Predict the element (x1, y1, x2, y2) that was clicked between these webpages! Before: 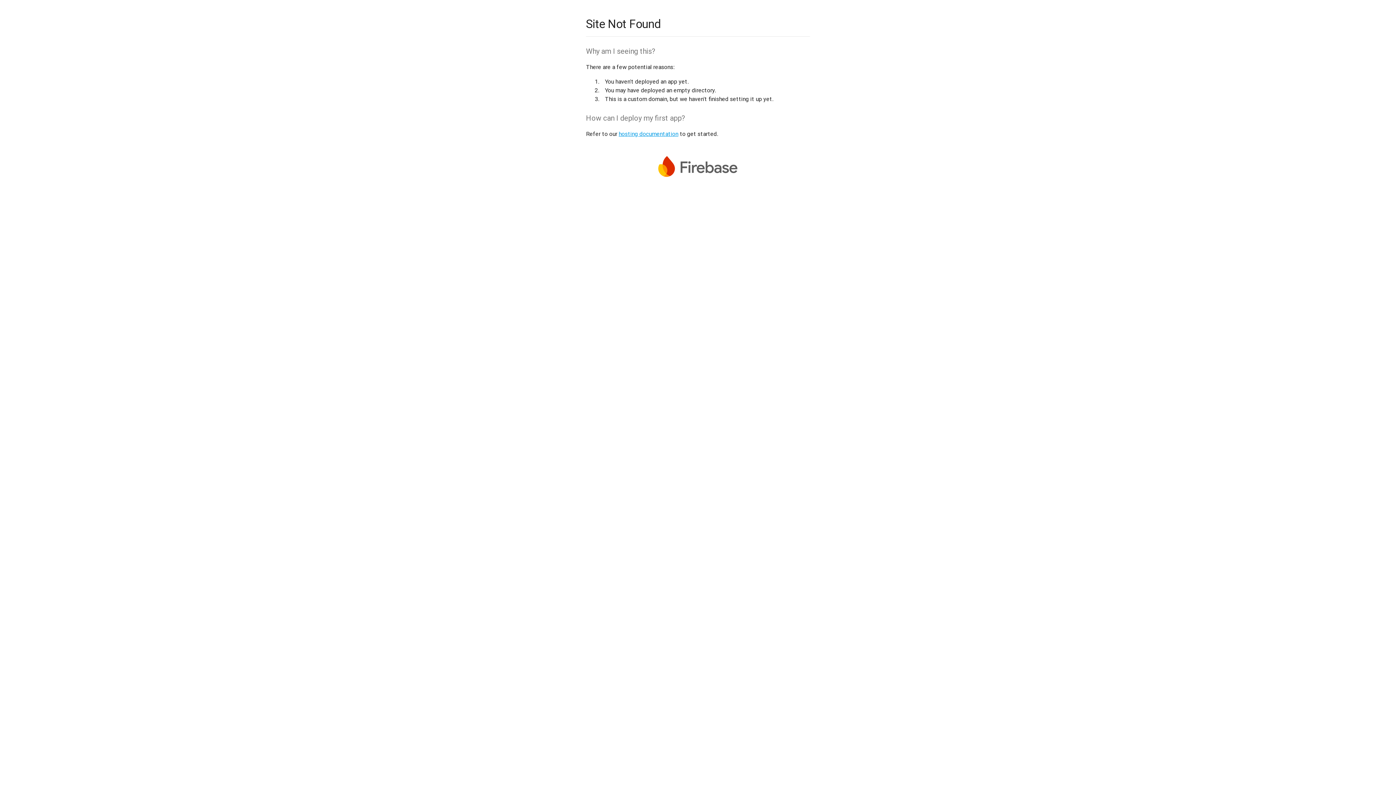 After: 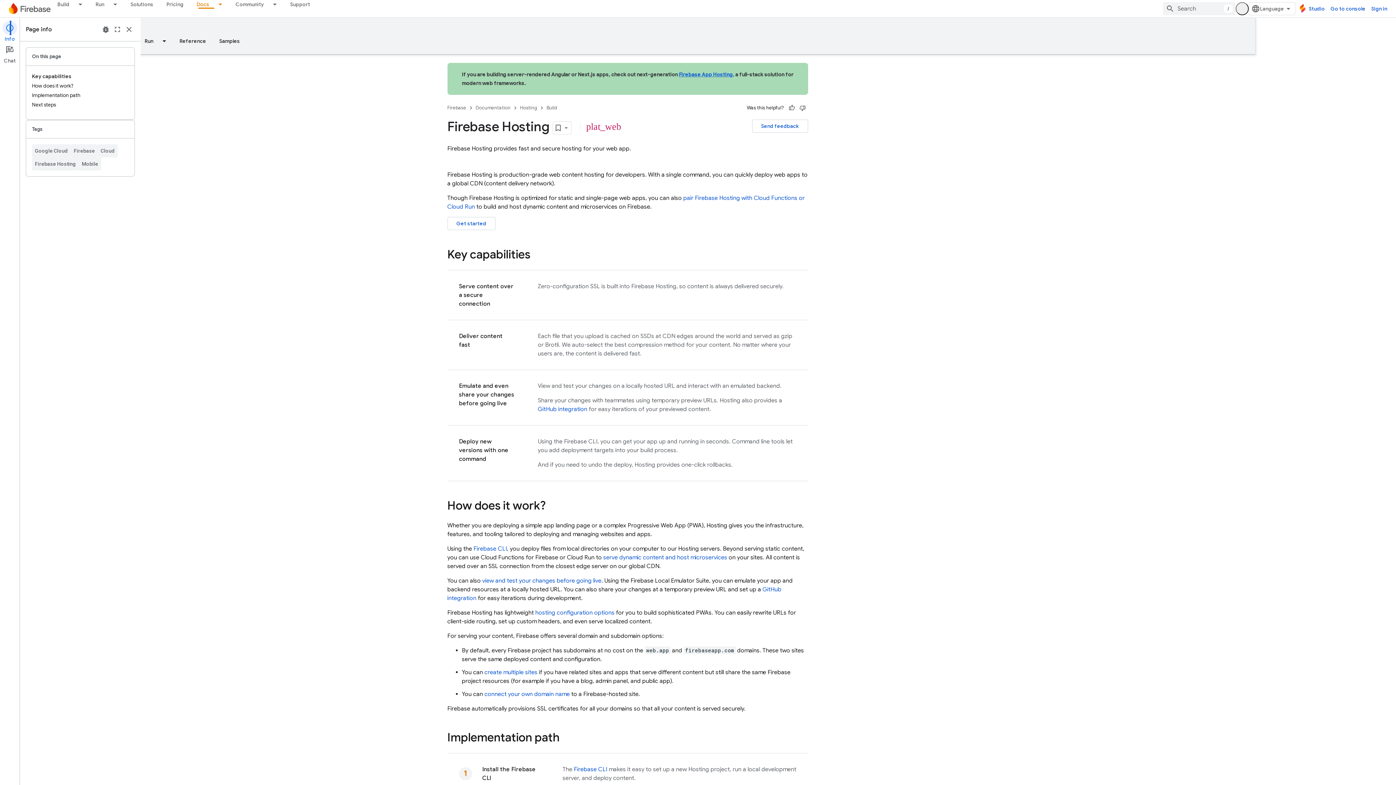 Action: bbox: (618, 130, 678, 137) label: hosting documentation